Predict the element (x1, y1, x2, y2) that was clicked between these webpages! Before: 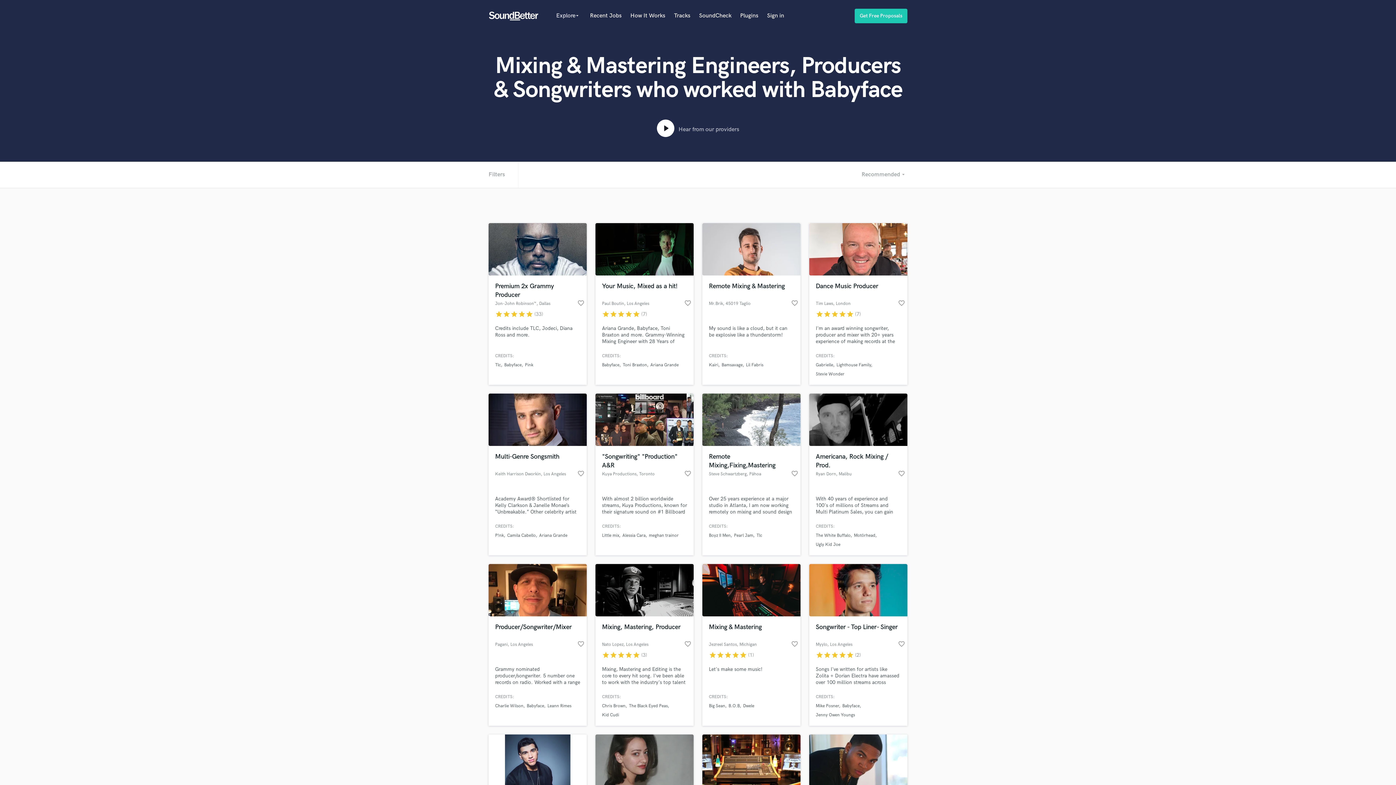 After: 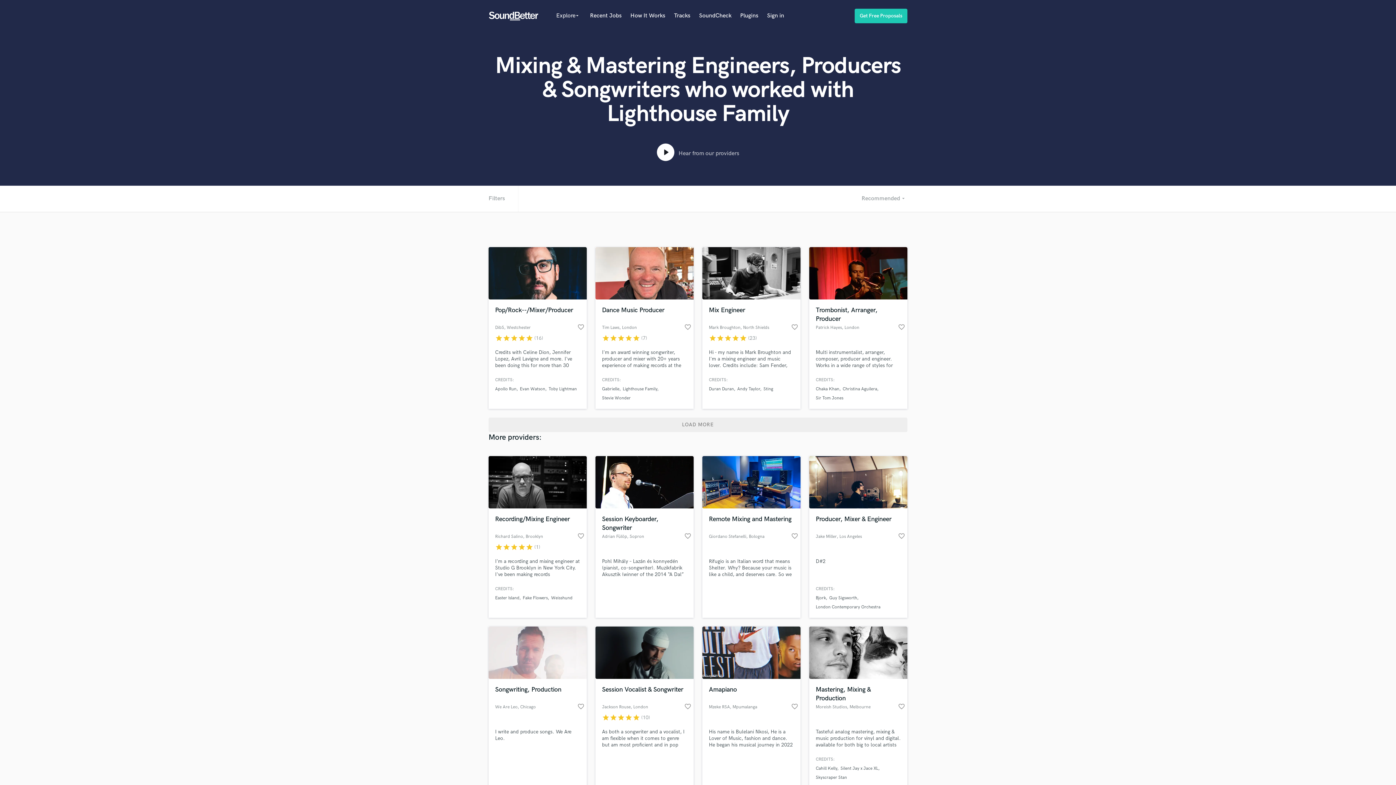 Action: bbox: (836, 362, 871, 368) label: Lighthouse Family